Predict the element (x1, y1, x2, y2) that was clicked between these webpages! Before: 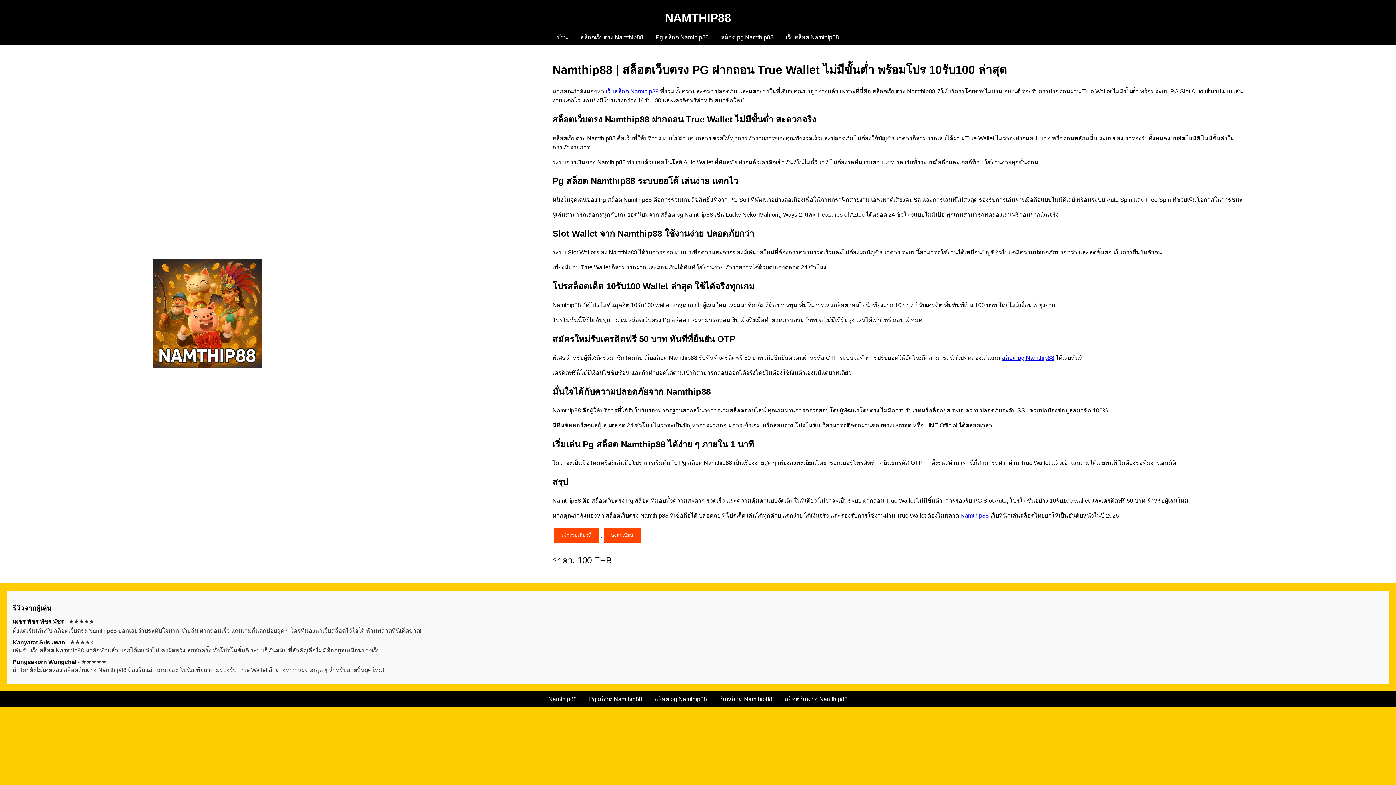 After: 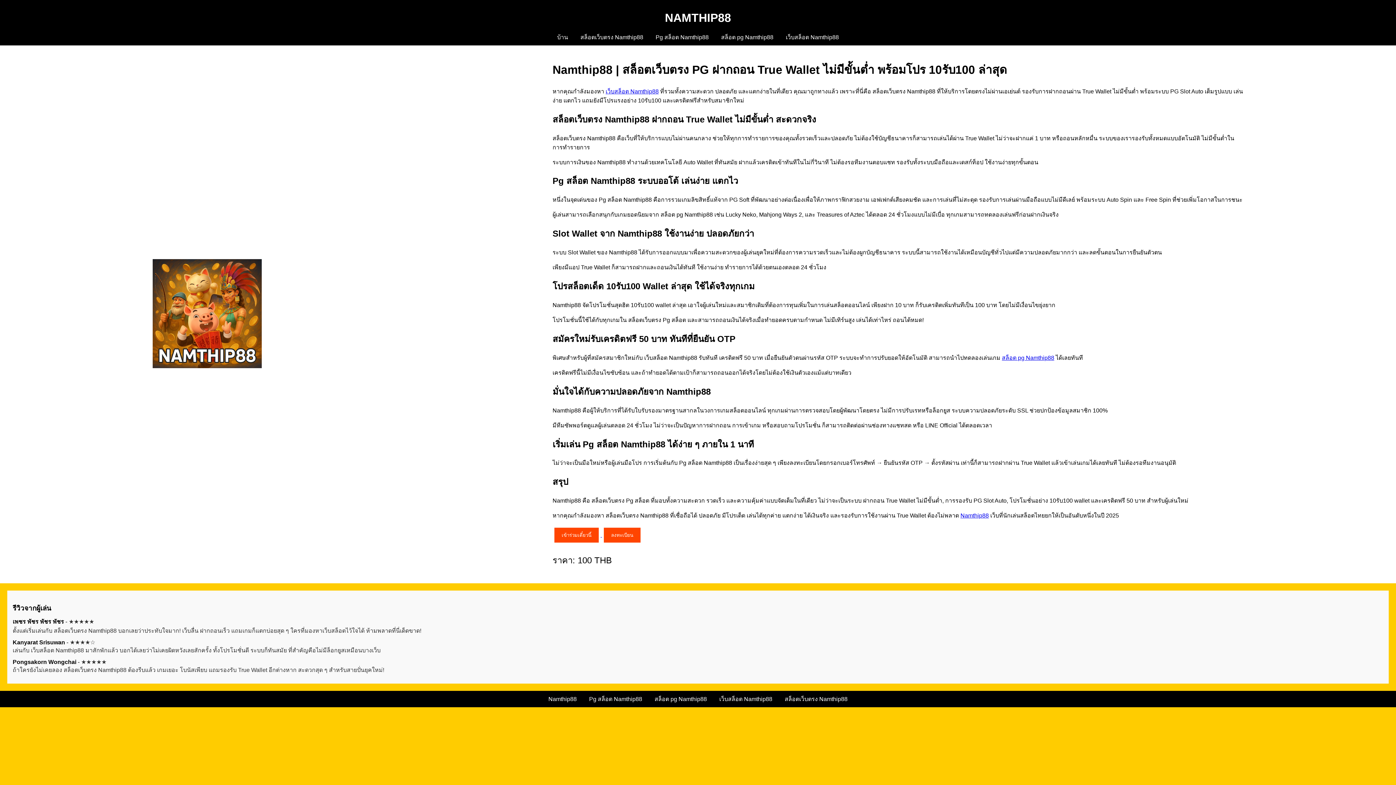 Action: bbox: (719, 696, 772, 702) label: เว็บสล็อต Namthip88